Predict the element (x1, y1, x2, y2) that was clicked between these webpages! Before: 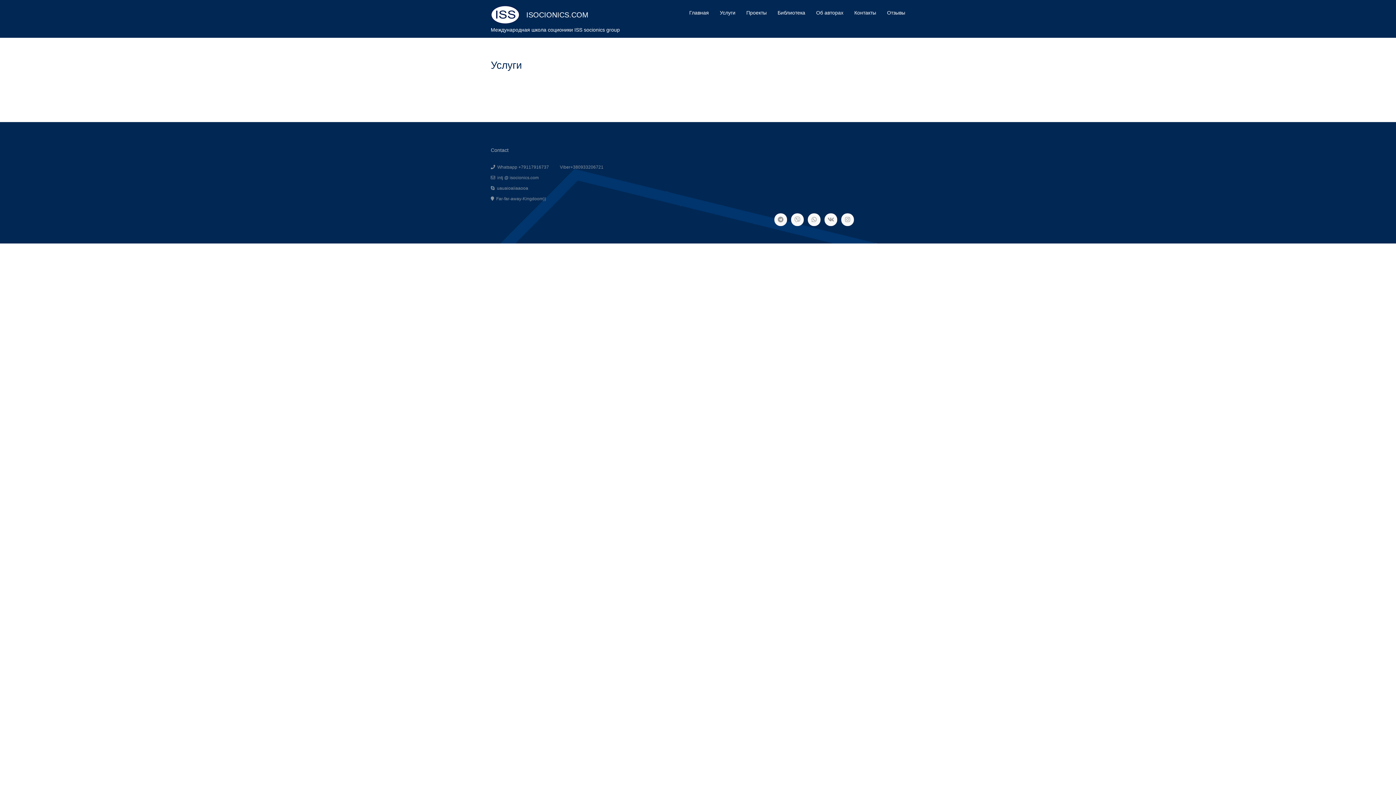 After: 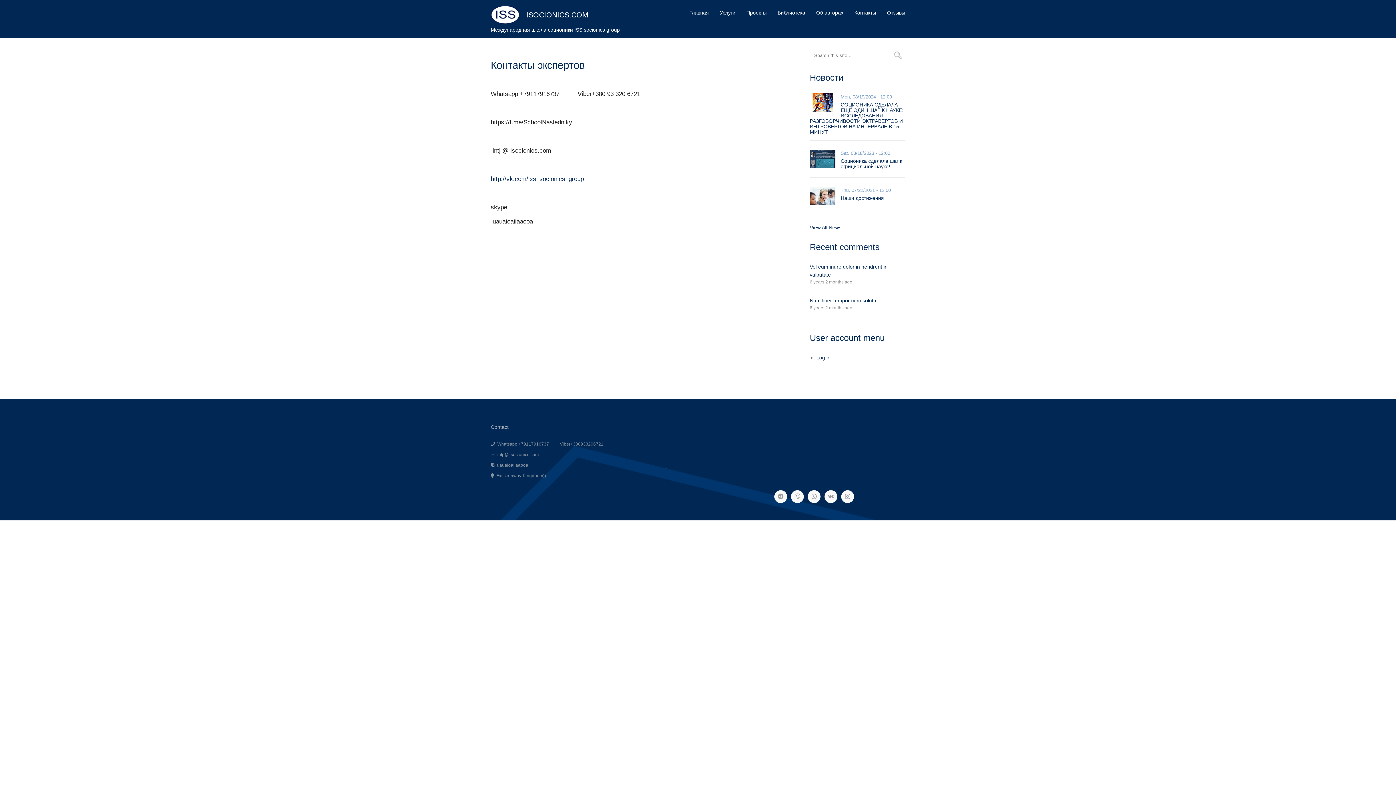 Action: label: Контакты bbox: (854, 6, 876, 18)